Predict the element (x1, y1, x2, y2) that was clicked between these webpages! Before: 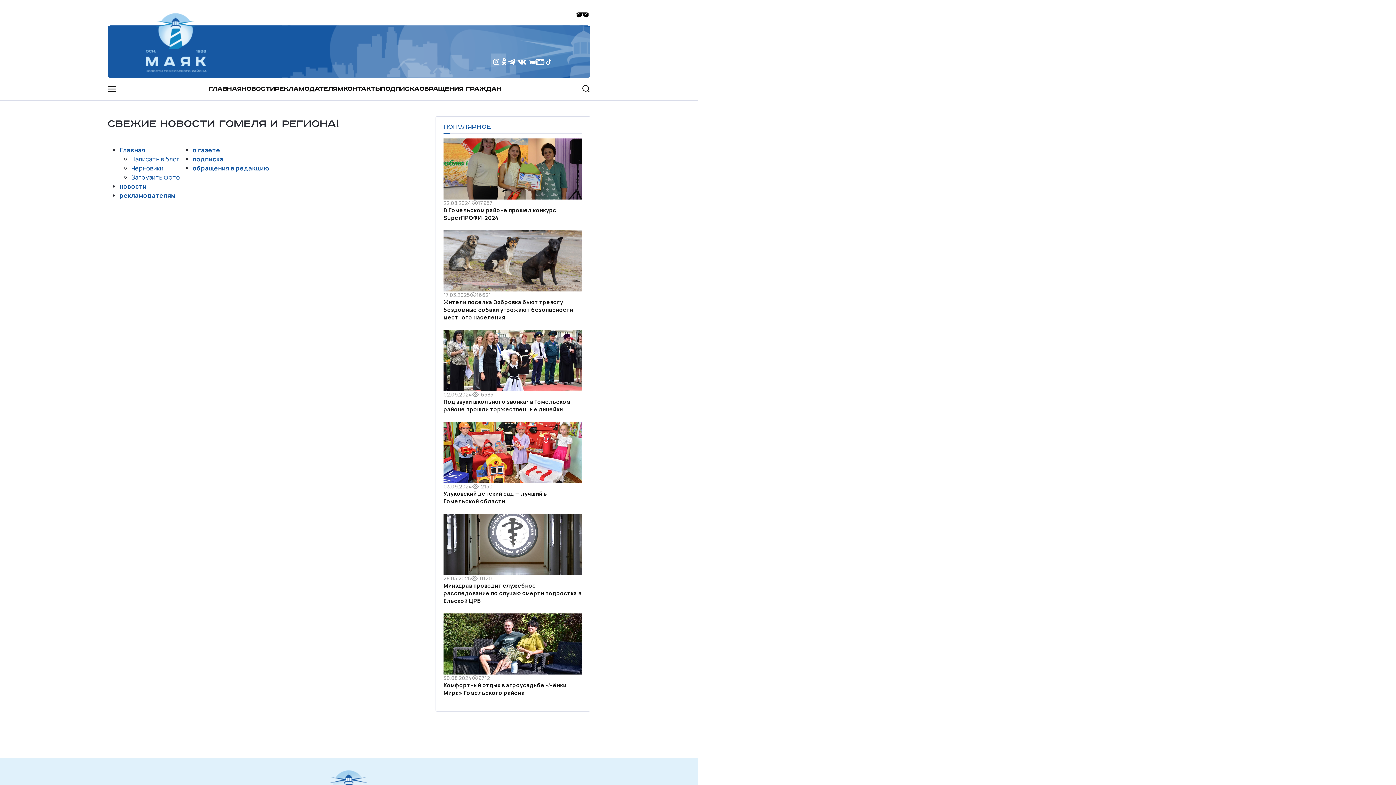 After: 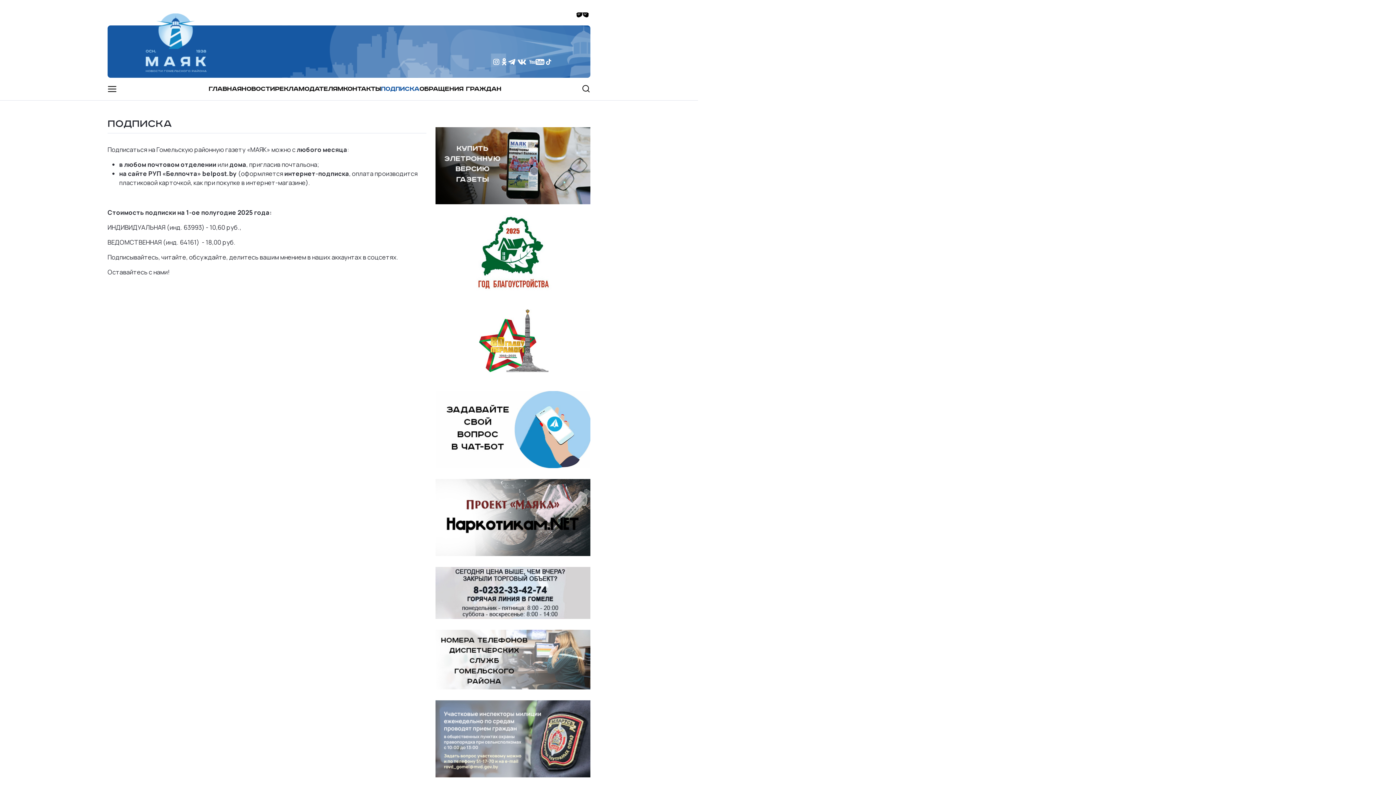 Action: bbox: (380, 84, 419, 92) label: подписка